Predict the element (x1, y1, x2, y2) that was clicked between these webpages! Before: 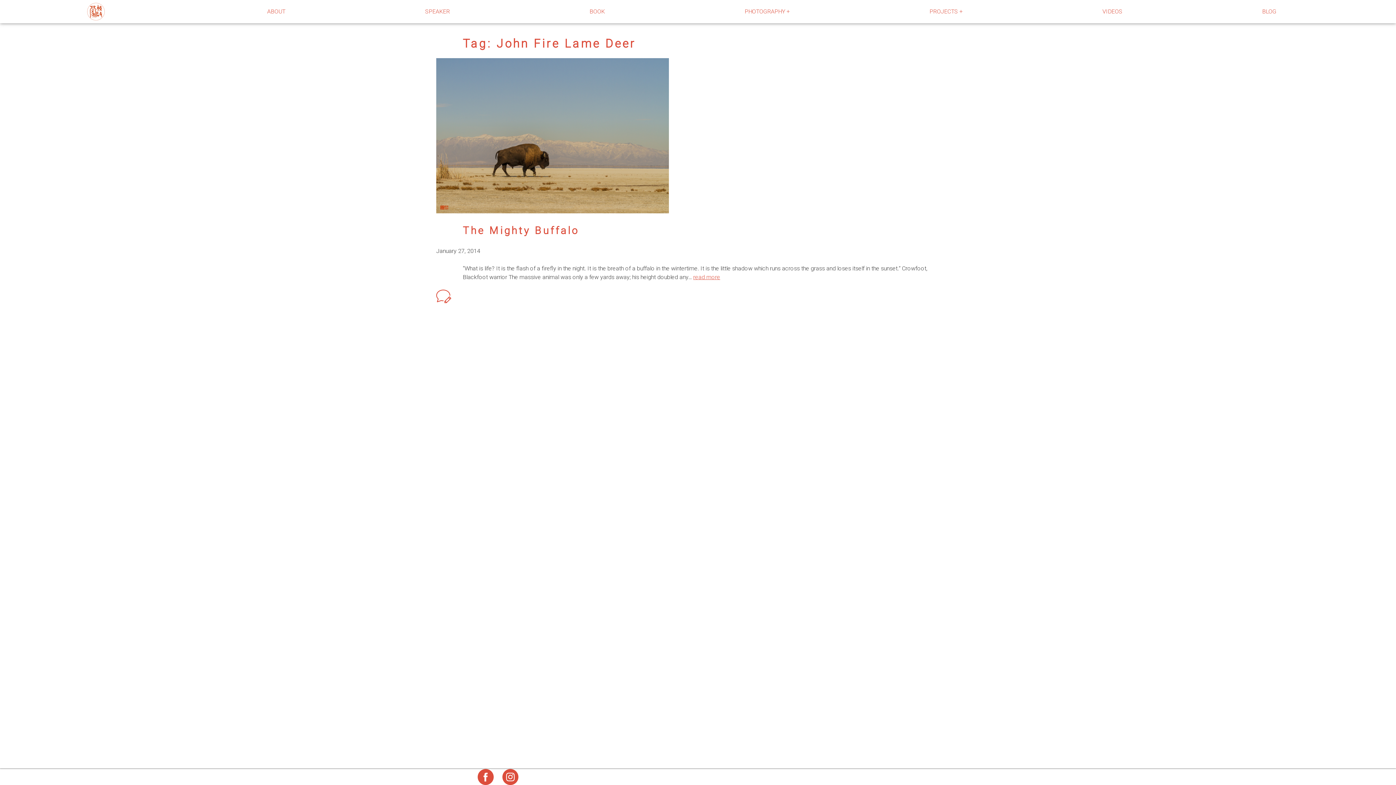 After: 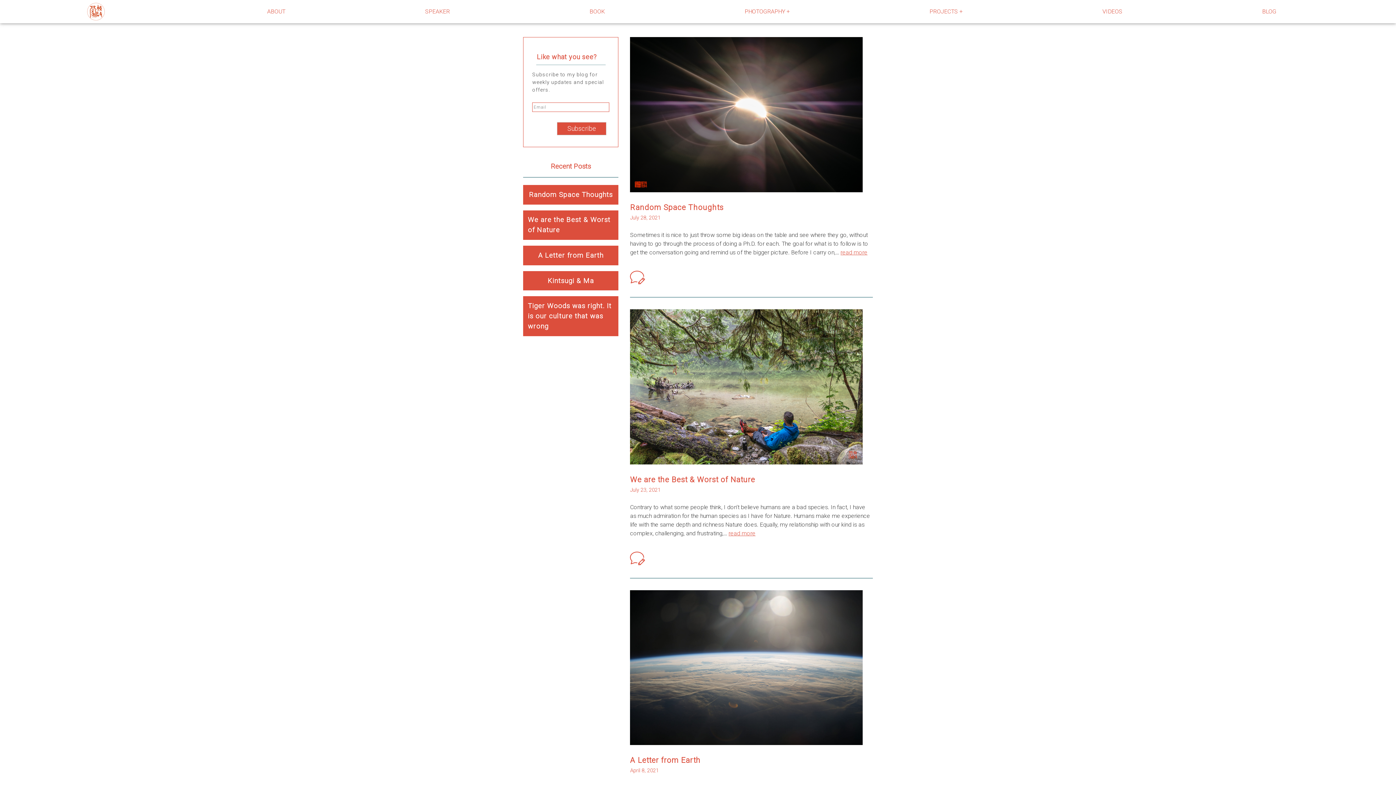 Action: bbox: (1262, -4, 1276, 27) label: BLOG